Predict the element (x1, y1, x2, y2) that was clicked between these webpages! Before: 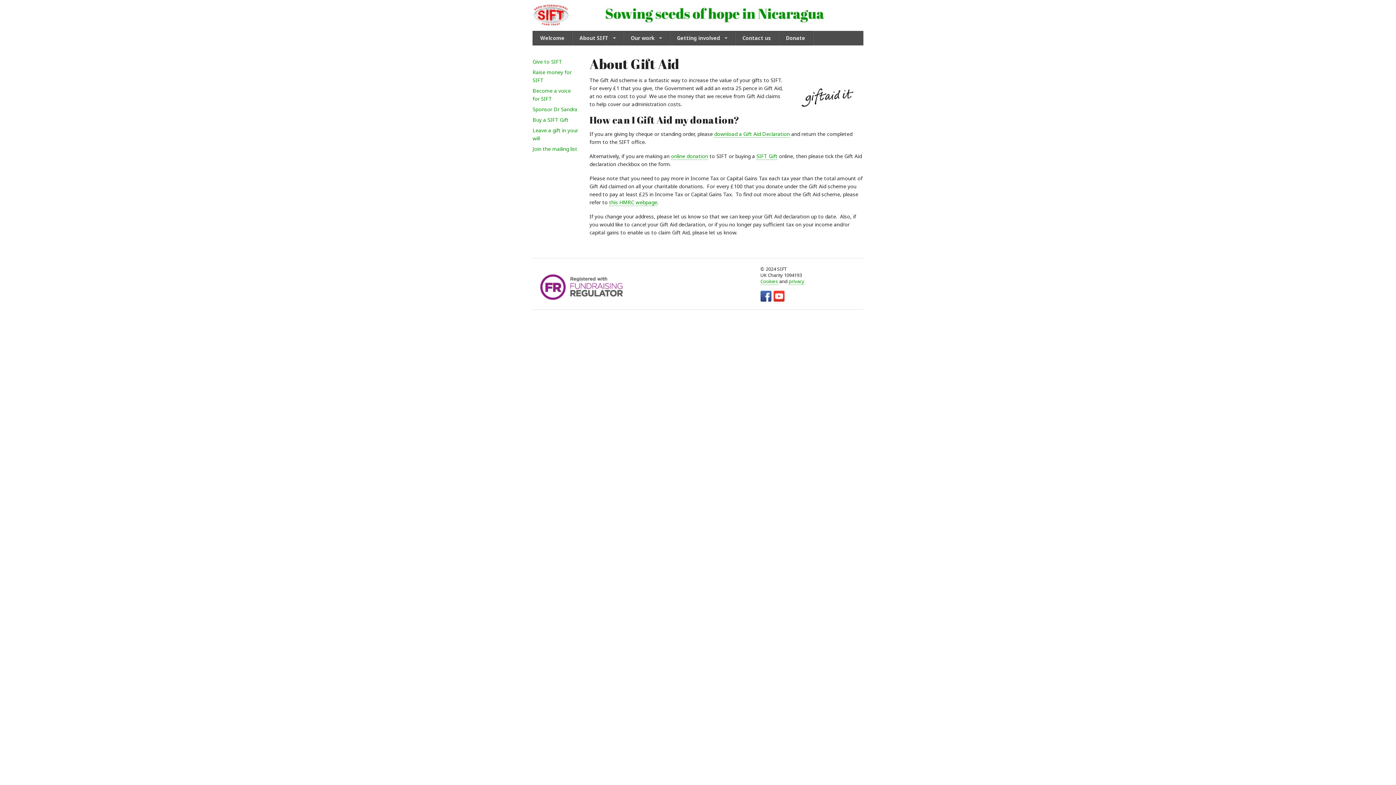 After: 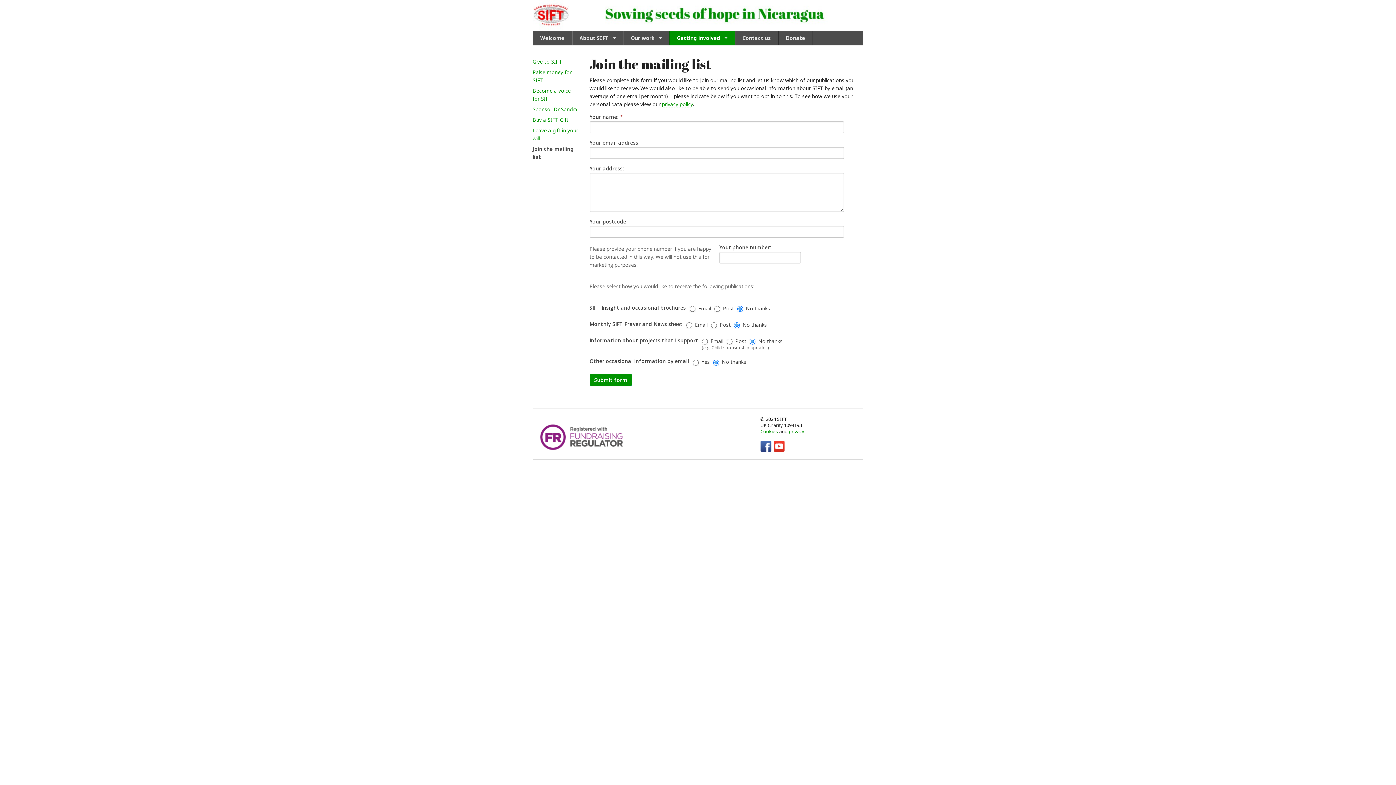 Action: label: Join the mailing list bbox: (532, 144, 578, 152)